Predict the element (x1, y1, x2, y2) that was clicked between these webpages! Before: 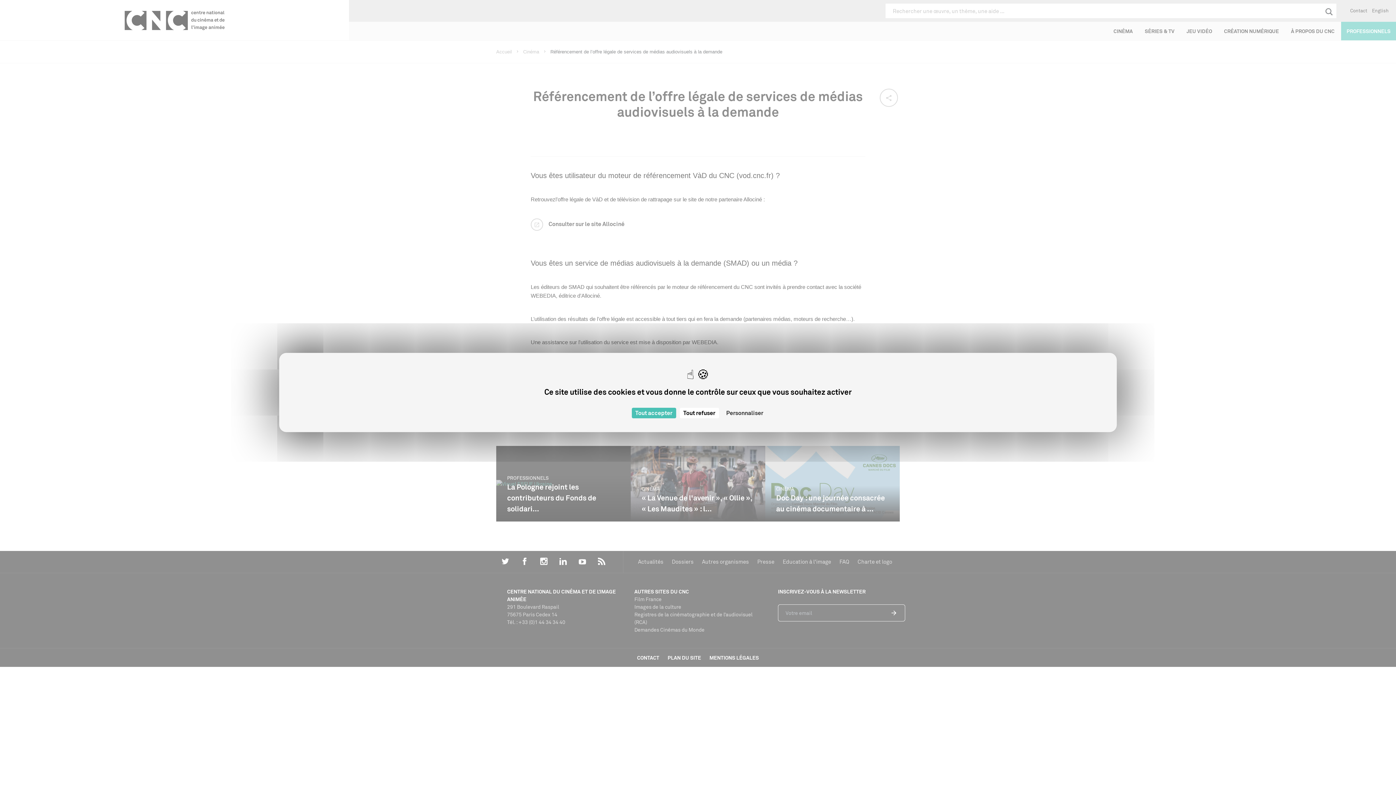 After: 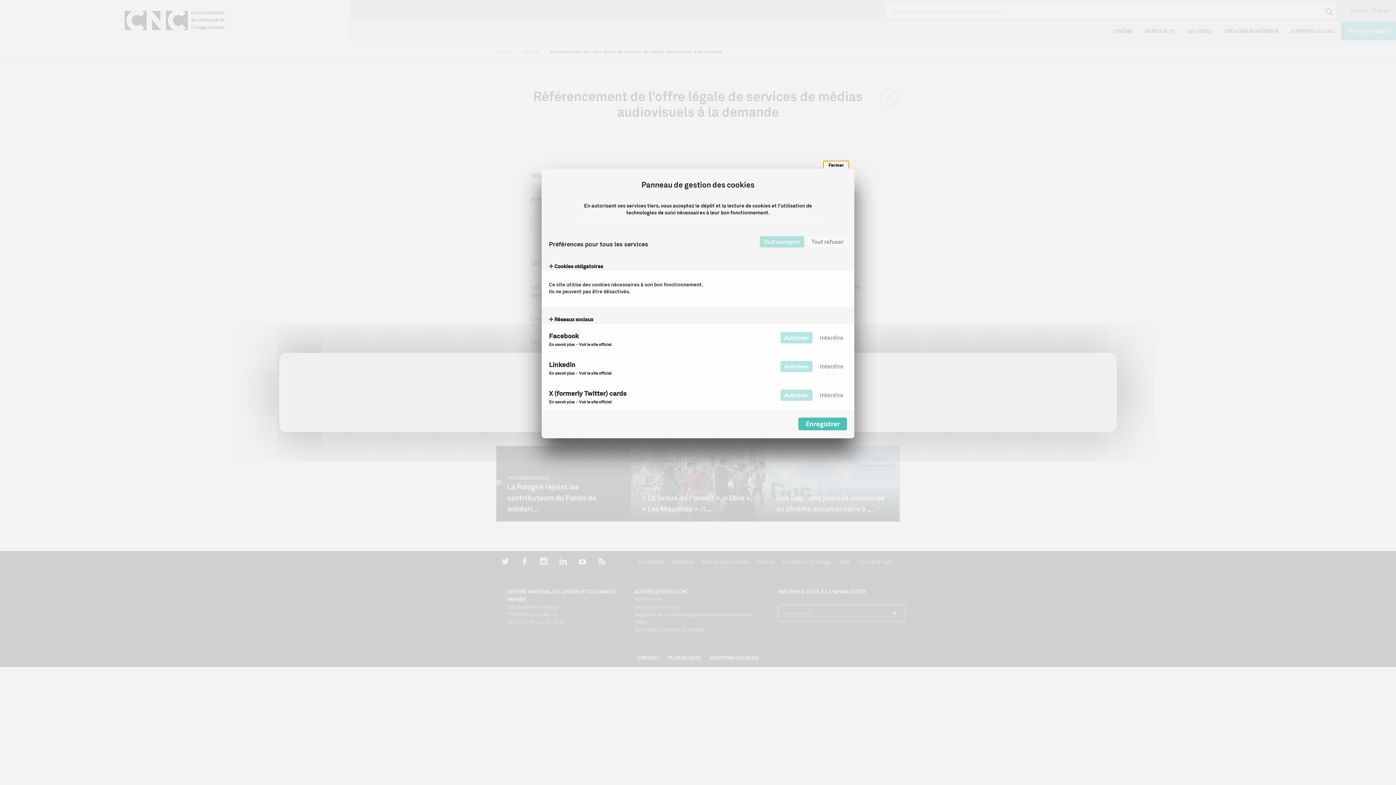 Action: label: Personnaliser (fenêtre modale) bbox: (722, 408, 767, 418)